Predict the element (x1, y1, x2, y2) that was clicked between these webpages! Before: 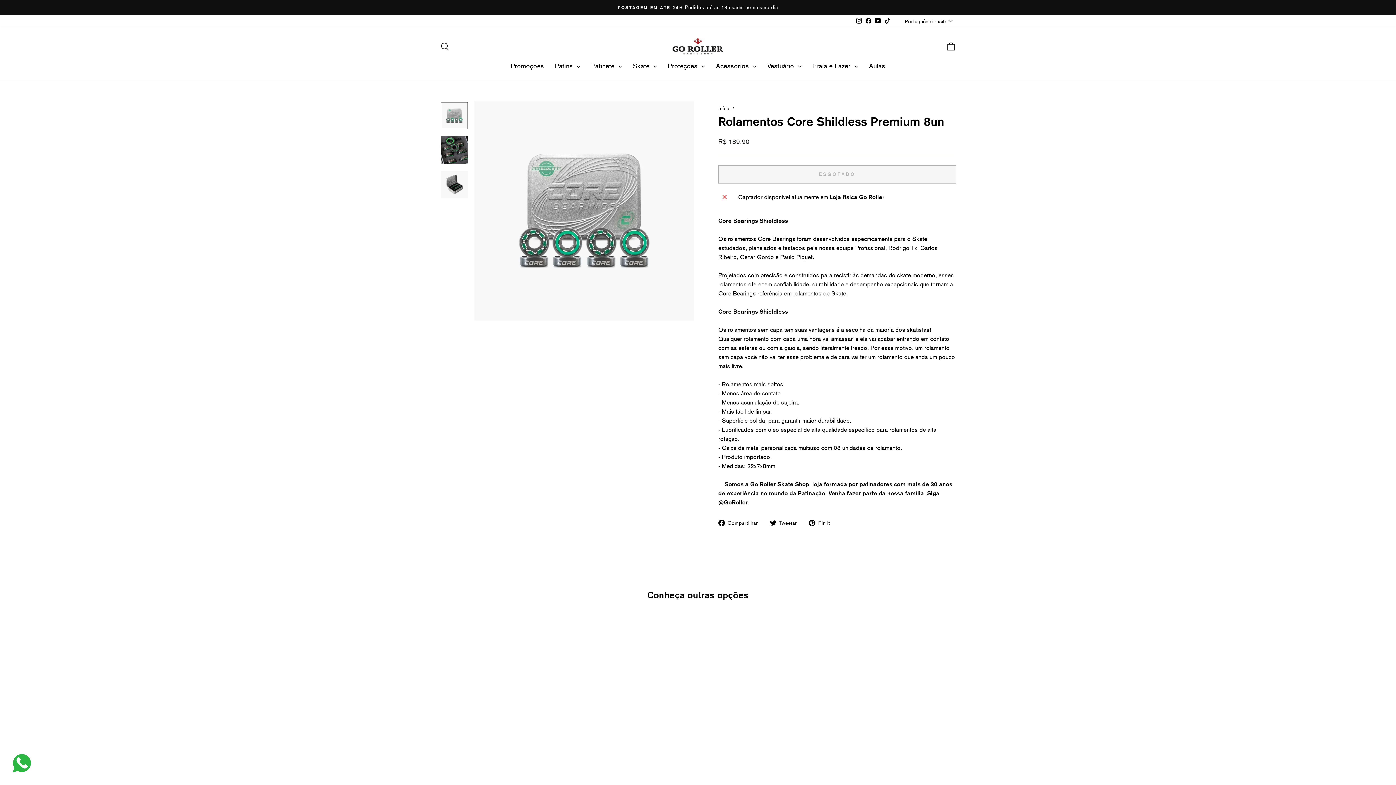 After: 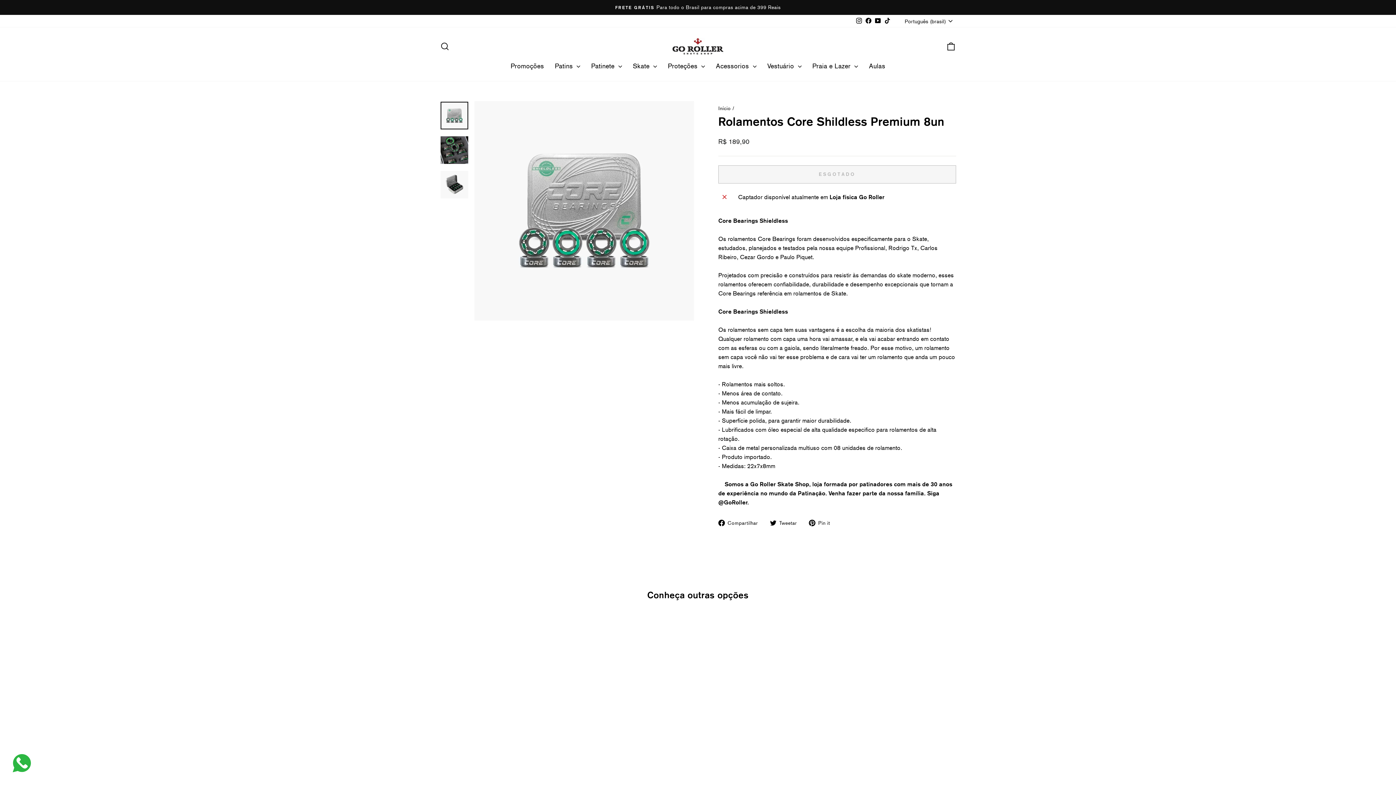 Action: bbox: (863, 15, 873, 26) label: Facebook